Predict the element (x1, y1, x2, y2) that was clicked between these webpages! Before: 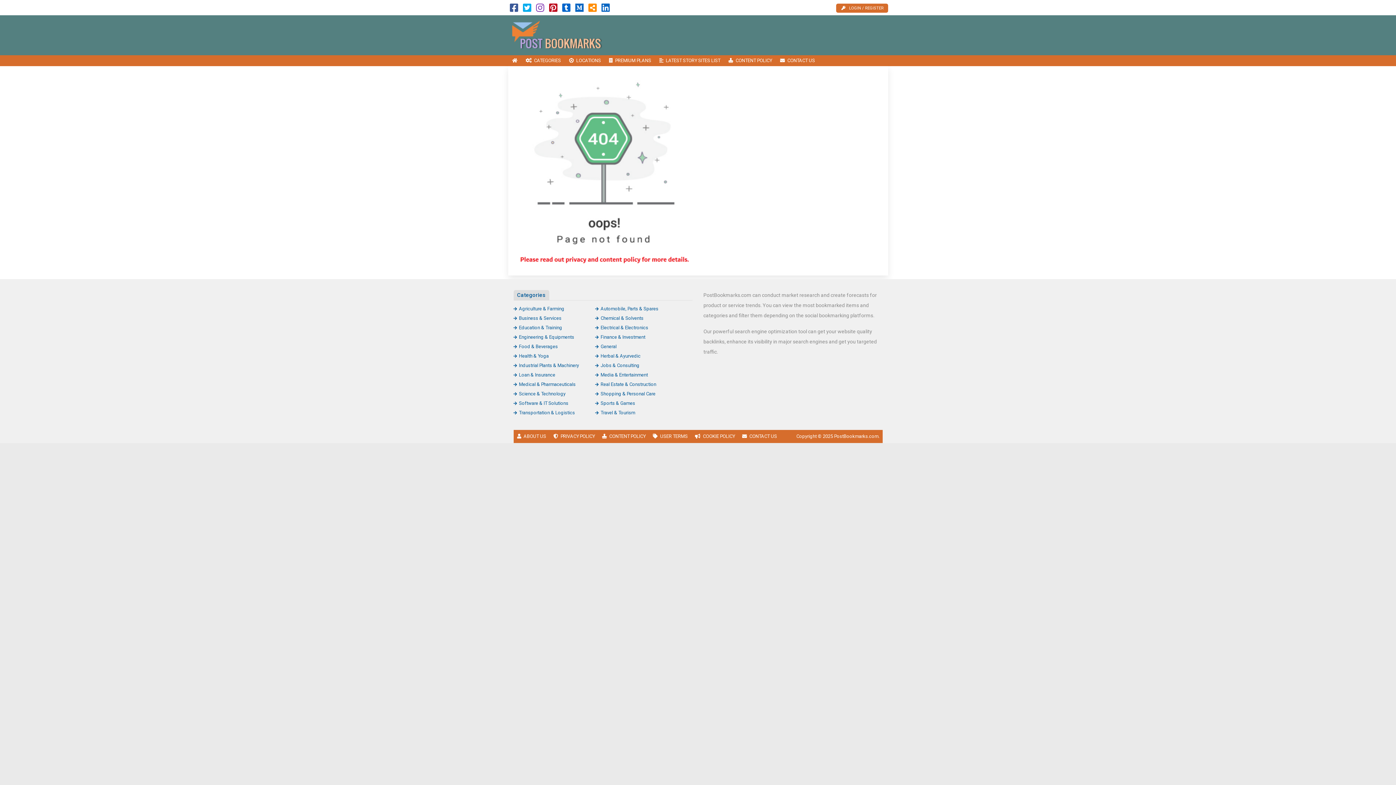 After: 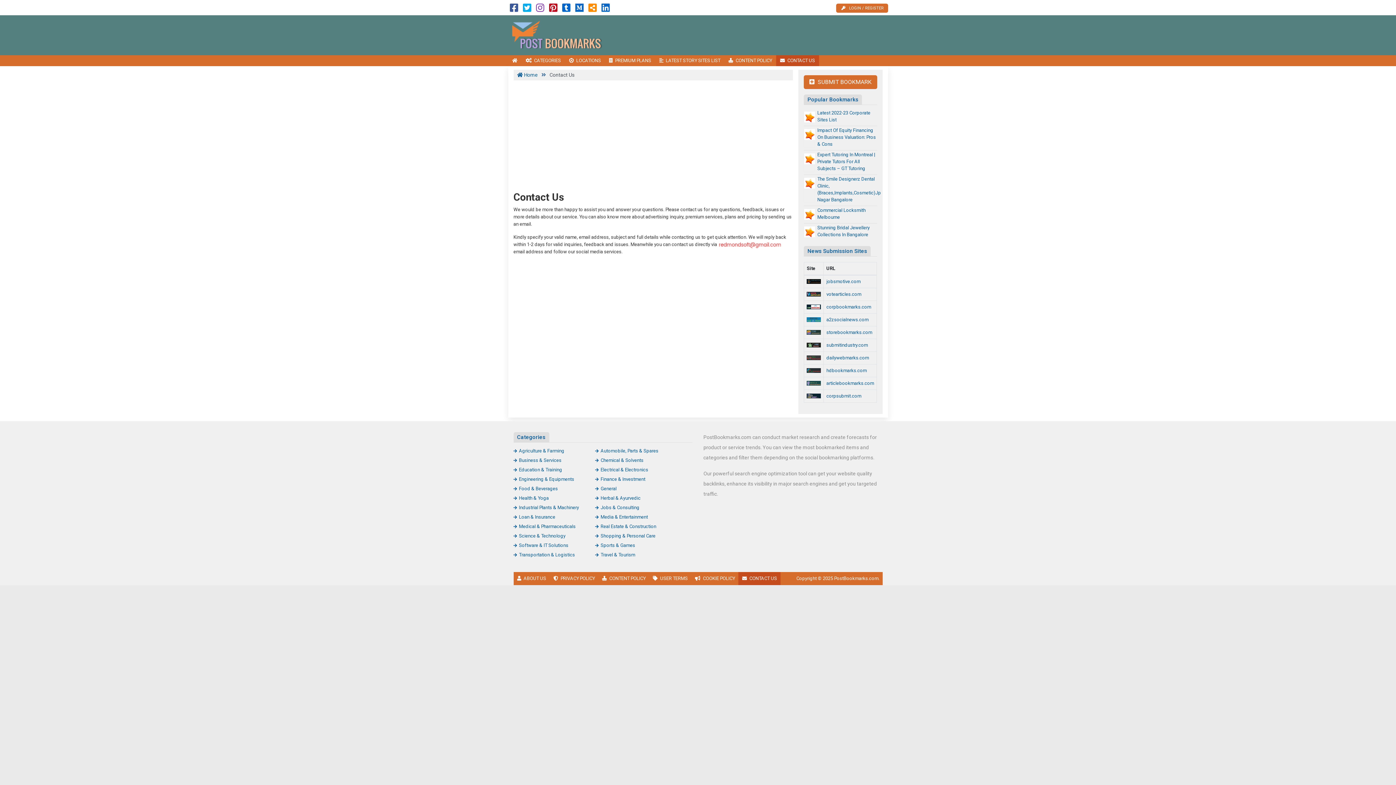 Action: bbox: (776, 55, 819, 66) label: CONTACT US